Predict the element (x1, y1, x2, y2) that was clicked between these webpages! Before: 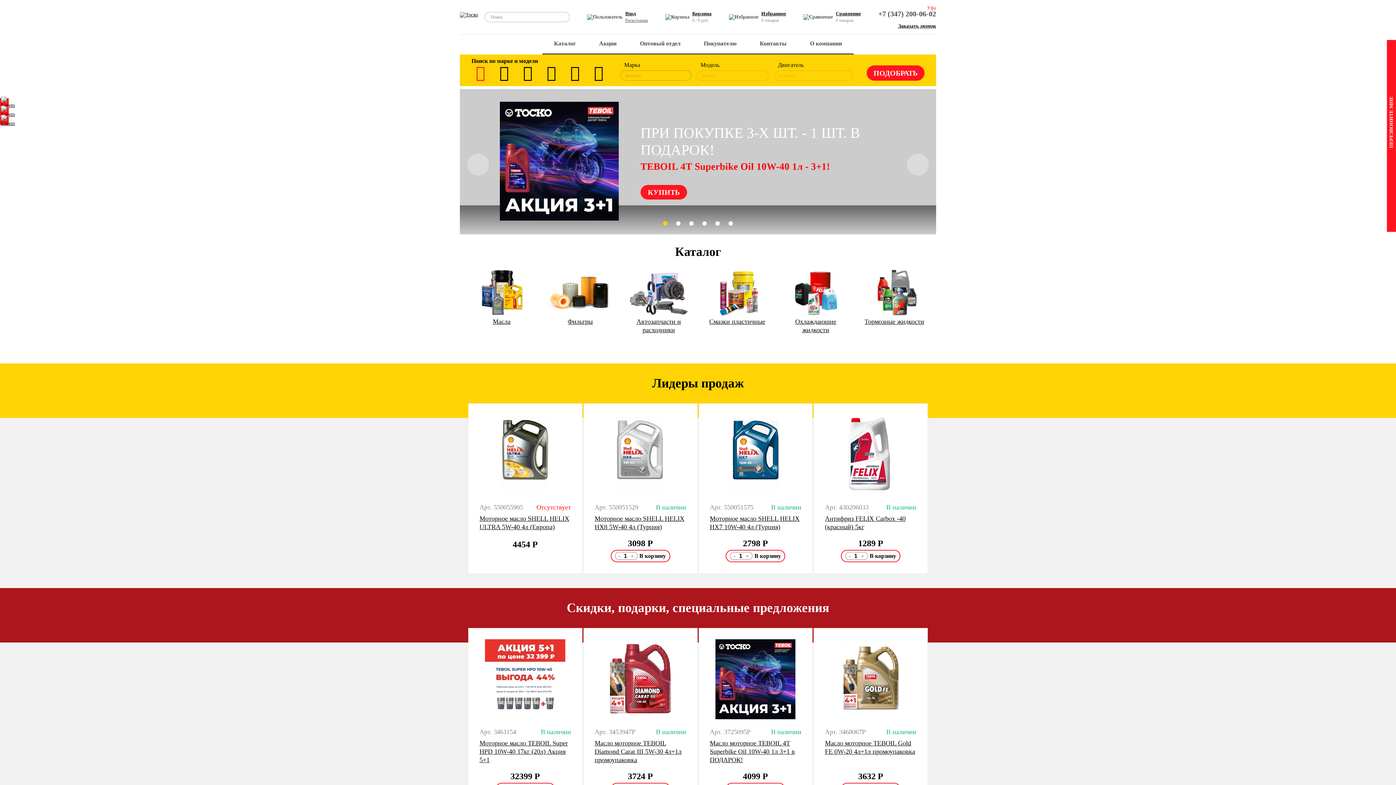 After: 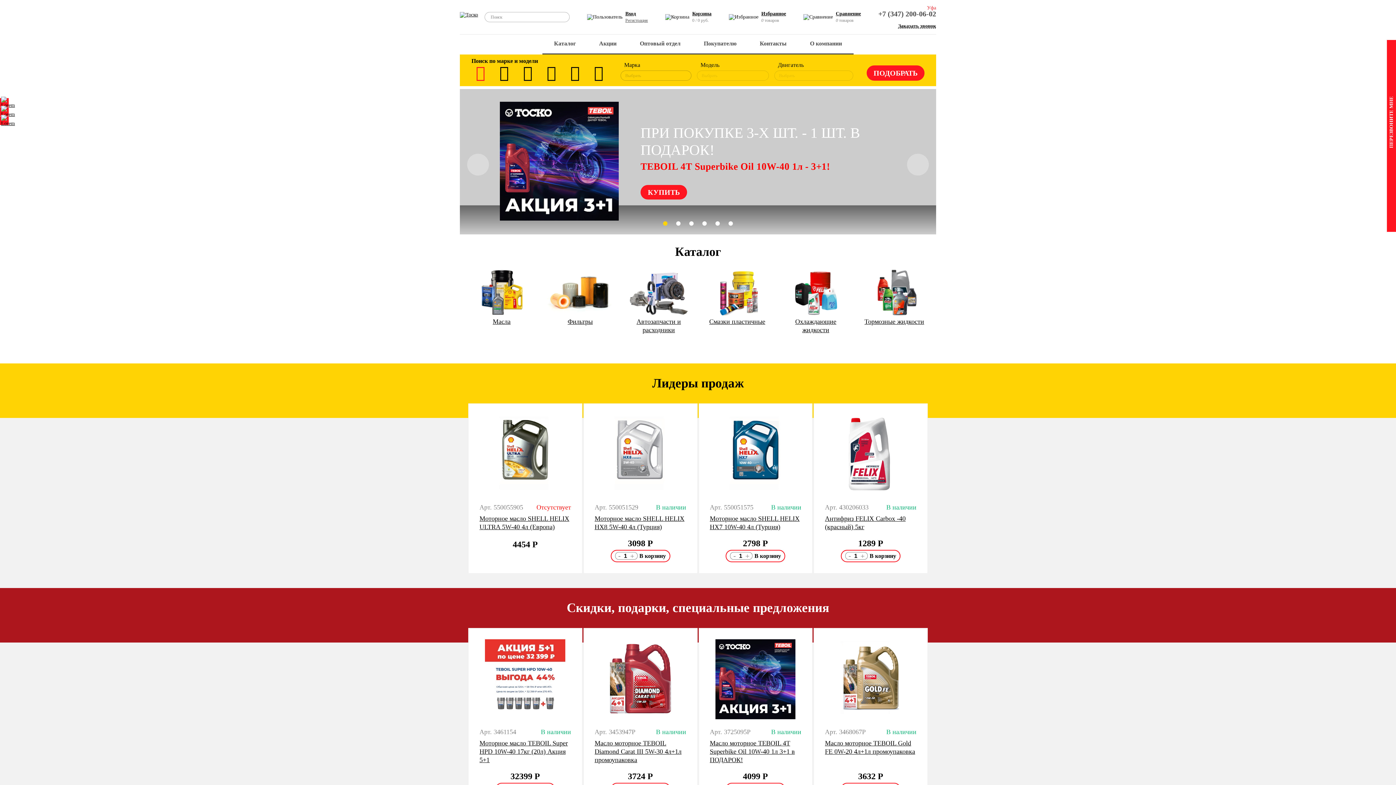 Action: bbox: (683, 414, 690, 421)